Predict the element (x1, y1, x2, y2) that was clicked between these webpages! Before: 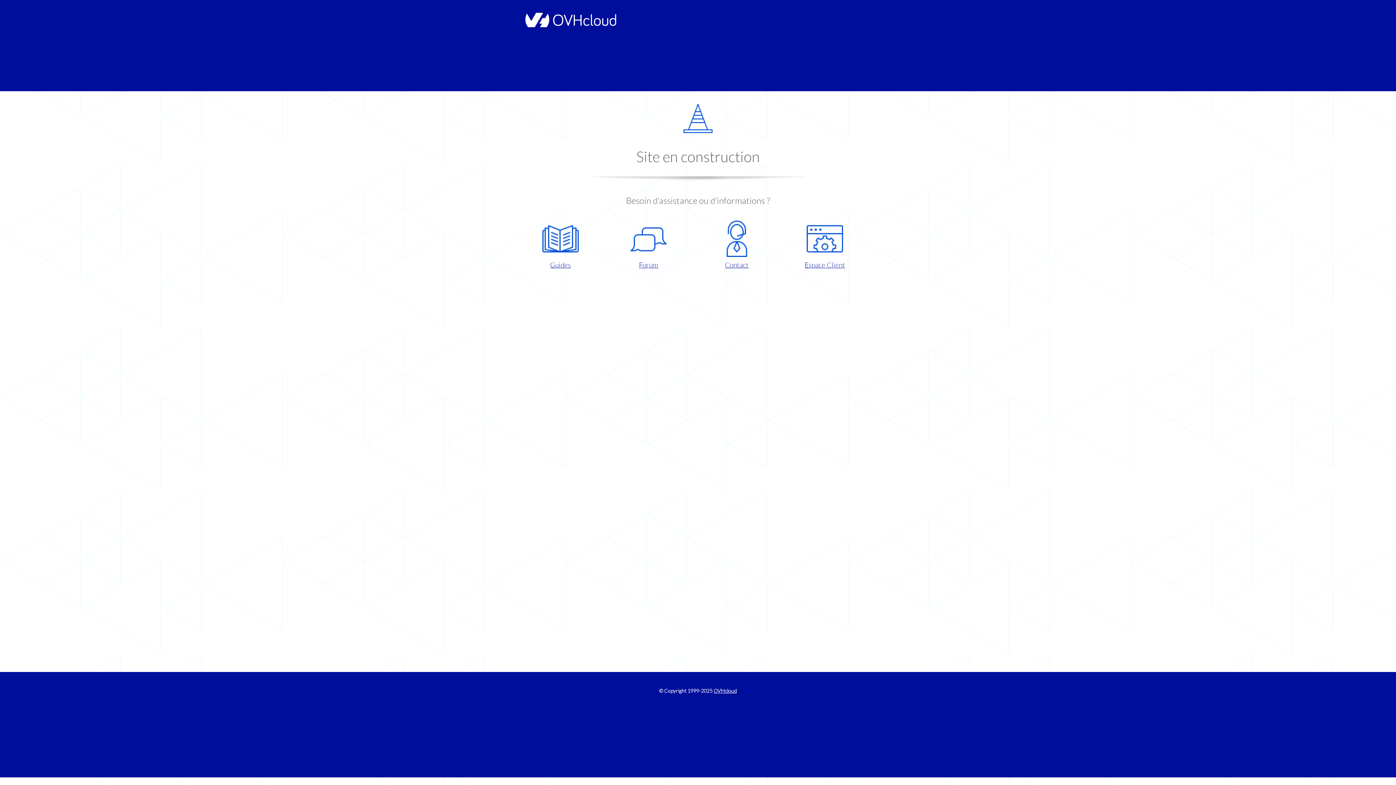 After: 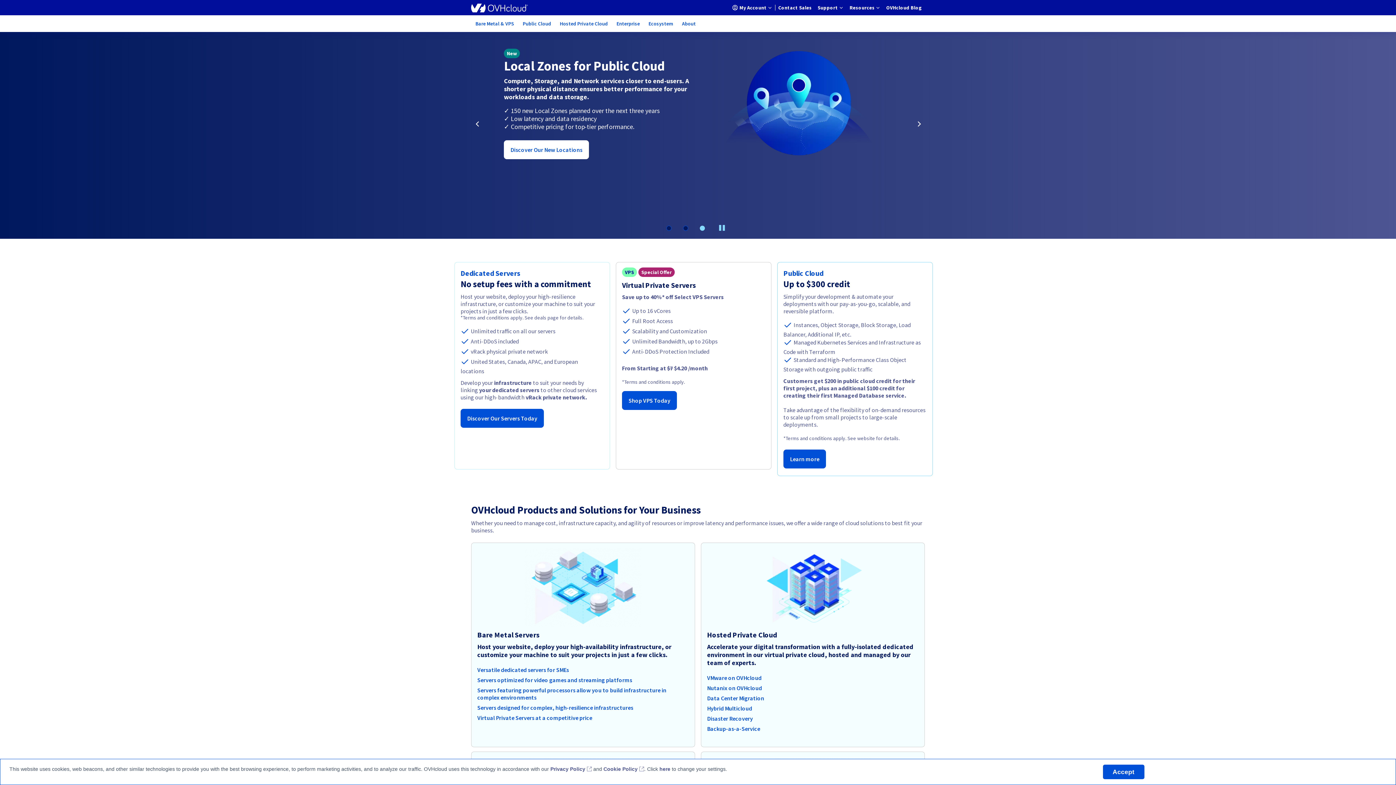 Action: label: OVHcloud bbox: (713, 688, 737, 694)